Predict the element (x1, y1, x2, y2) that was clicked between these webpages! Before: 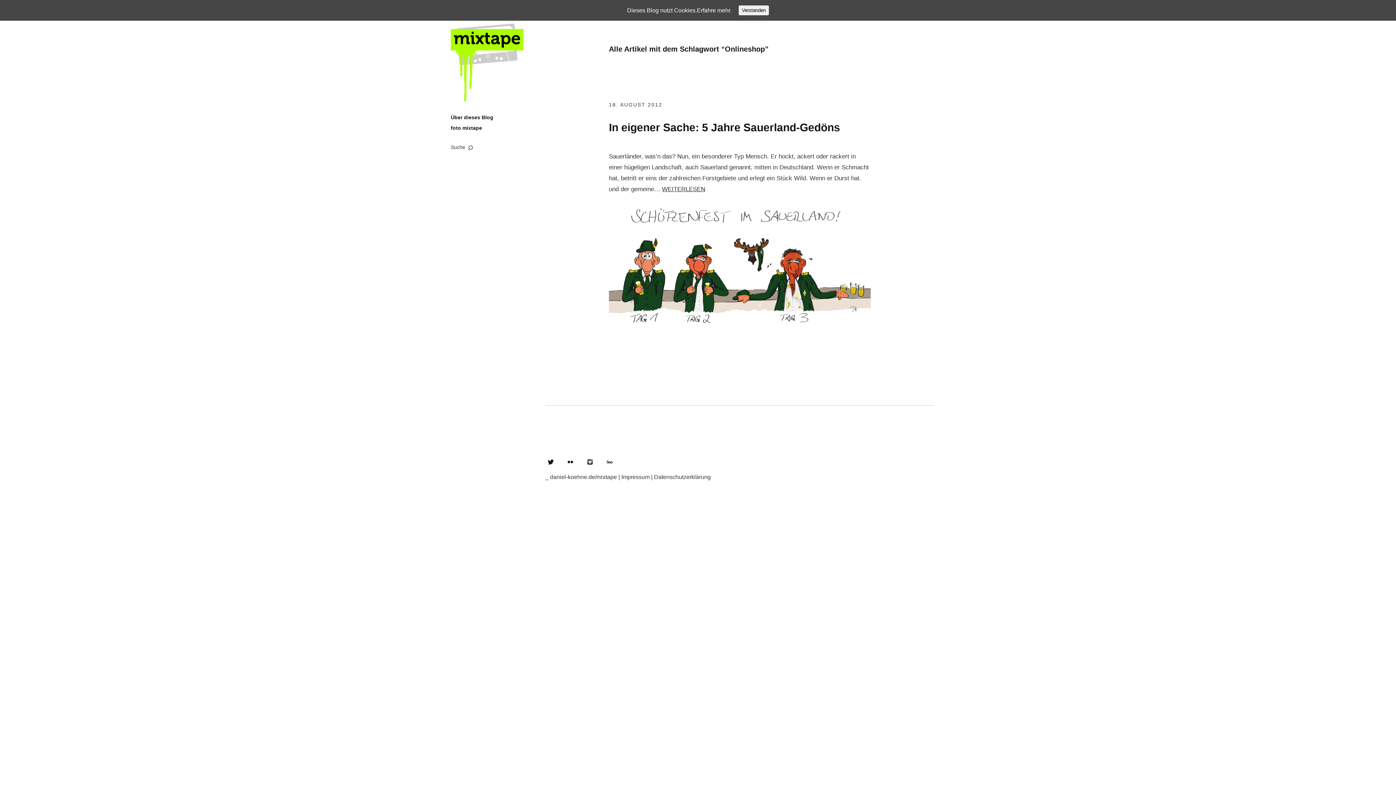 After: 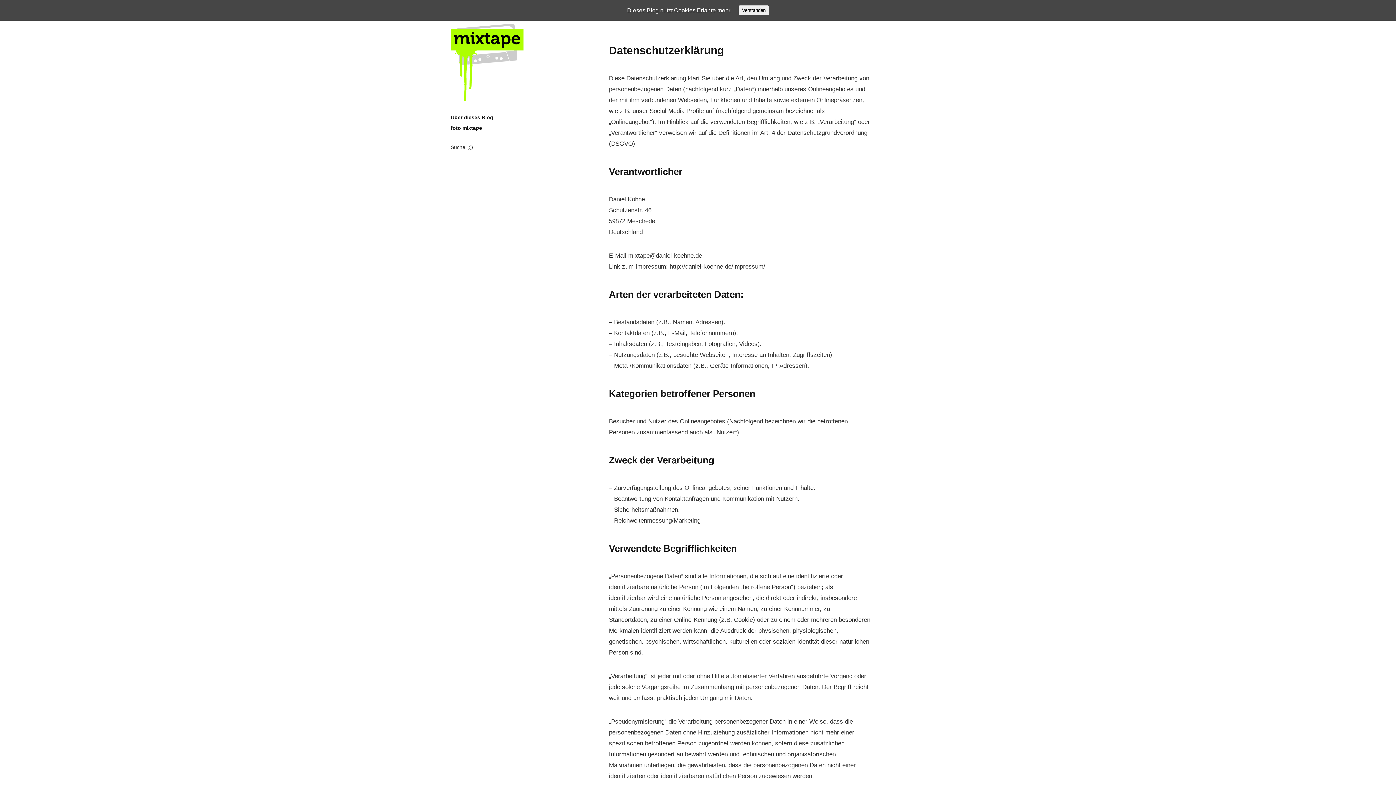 Action: label: Erfahre mehr. bbox: (697, 7, 731, 13)